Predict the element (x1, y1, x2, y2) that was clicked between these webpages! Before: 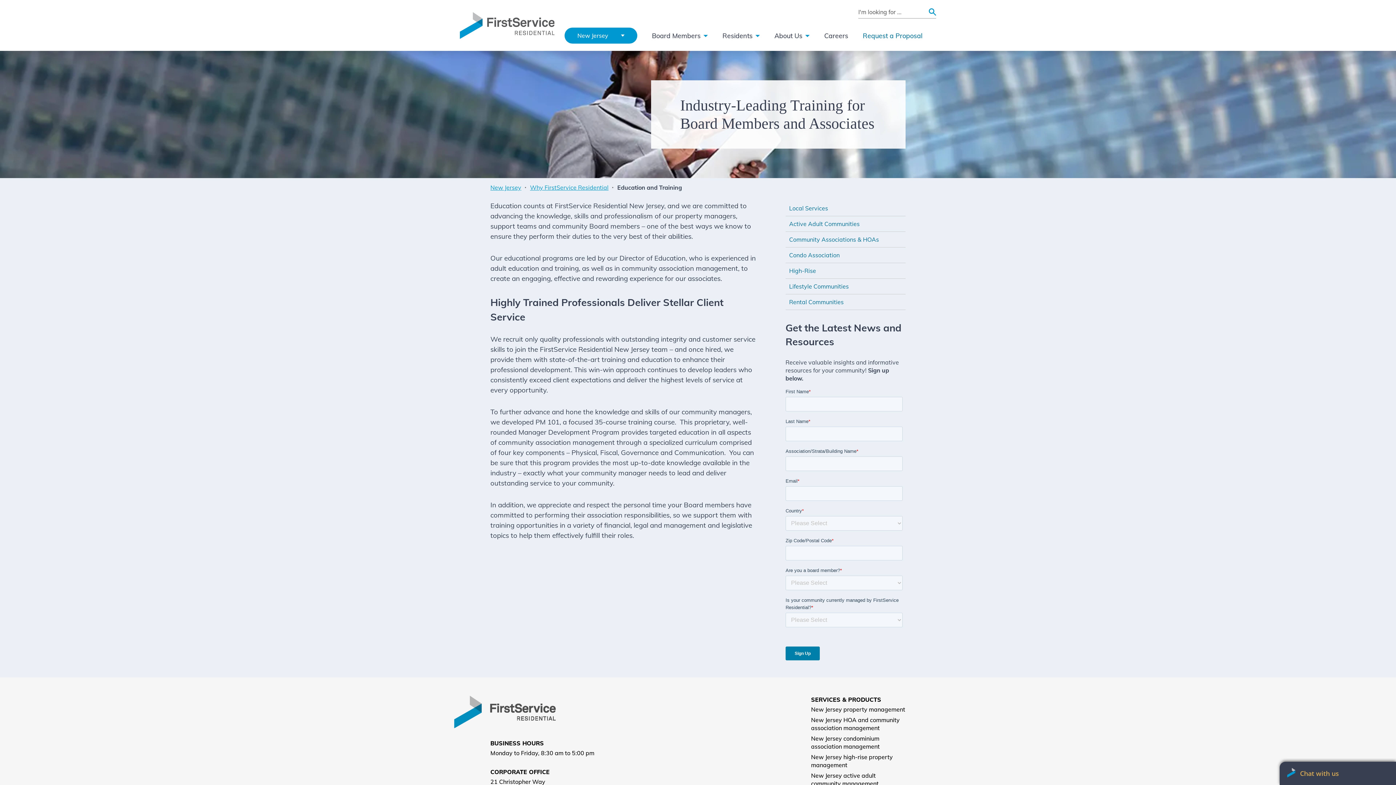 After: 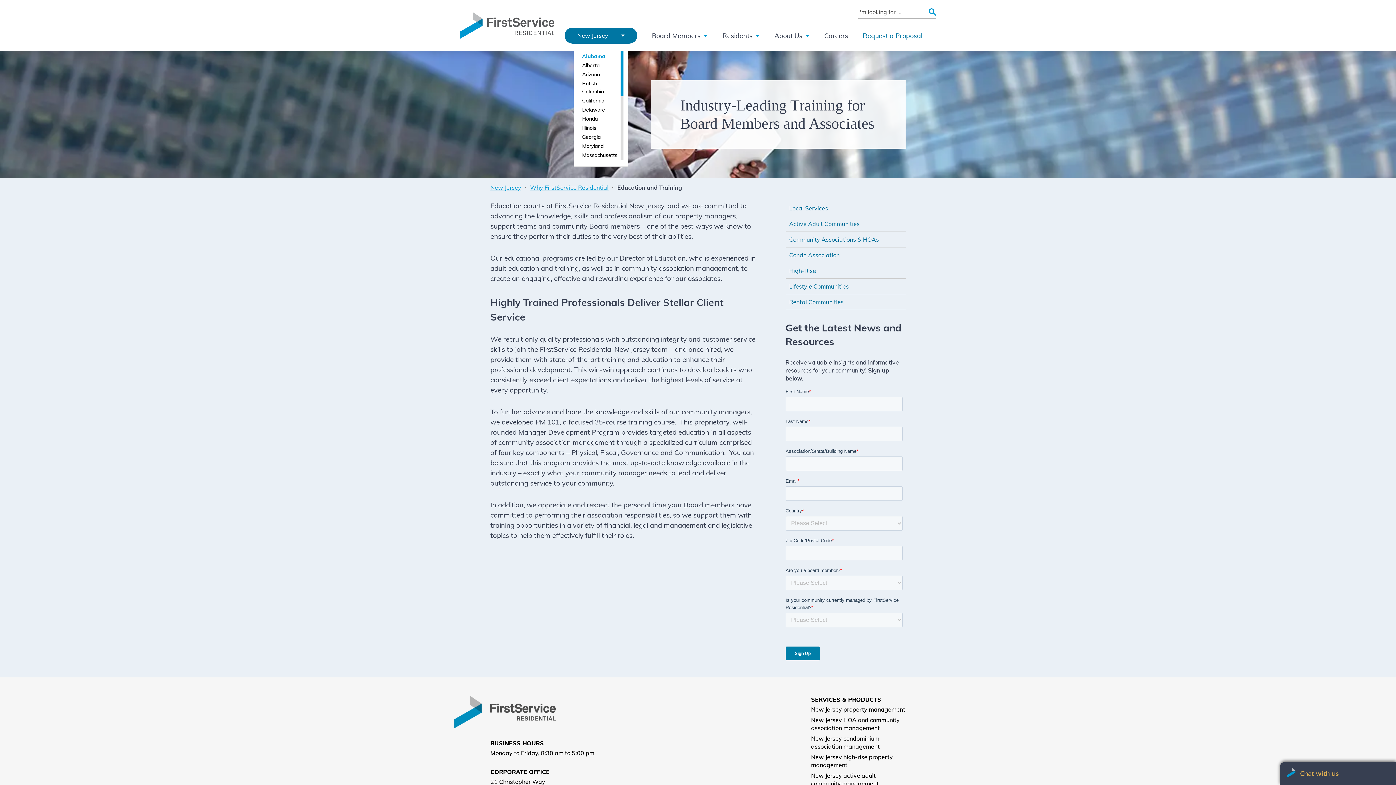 Action: bbox: (564, 27, 637, 43) label: New Jersey